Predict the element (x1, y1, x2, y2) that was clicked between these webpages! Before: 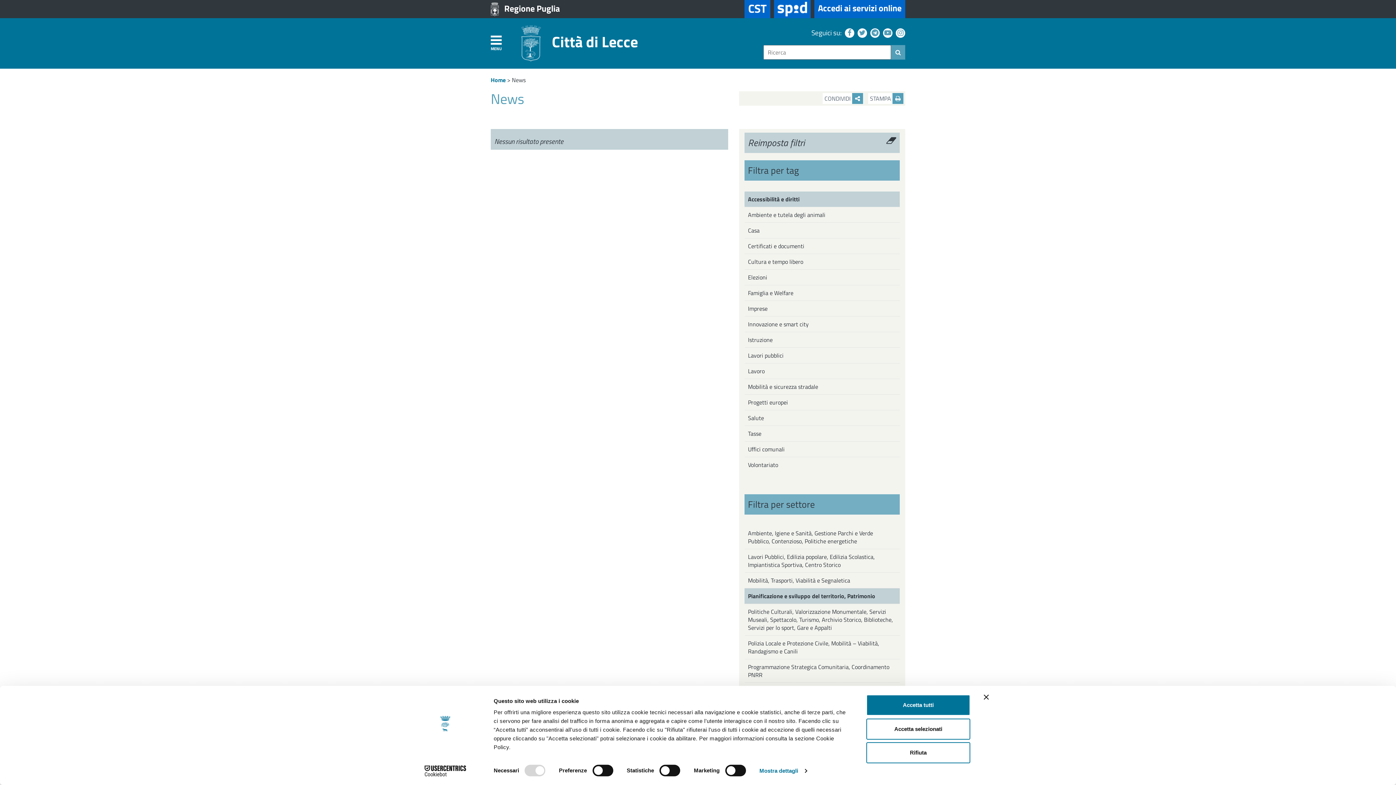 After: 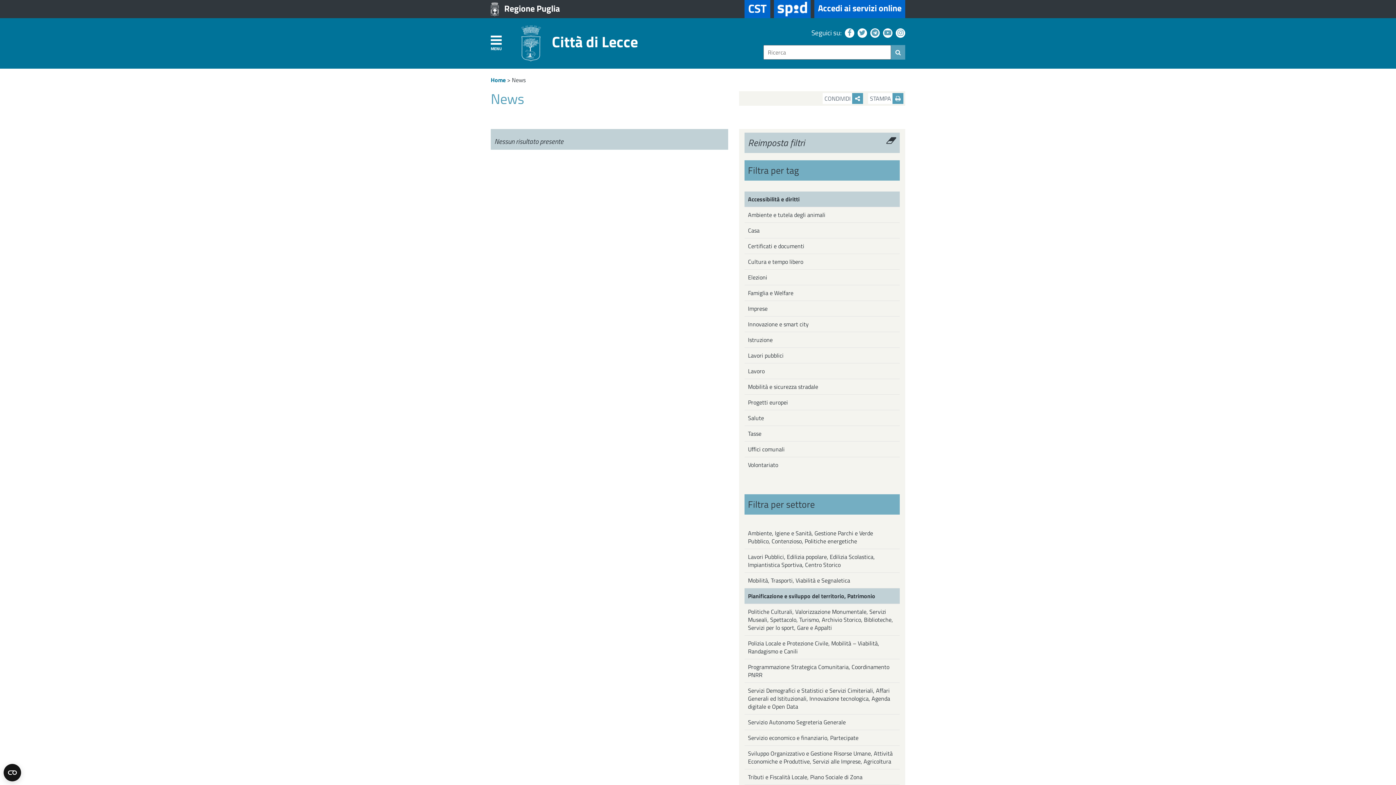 Action: label: Accetta selezionati bbox: (866, 718, 970, 739)